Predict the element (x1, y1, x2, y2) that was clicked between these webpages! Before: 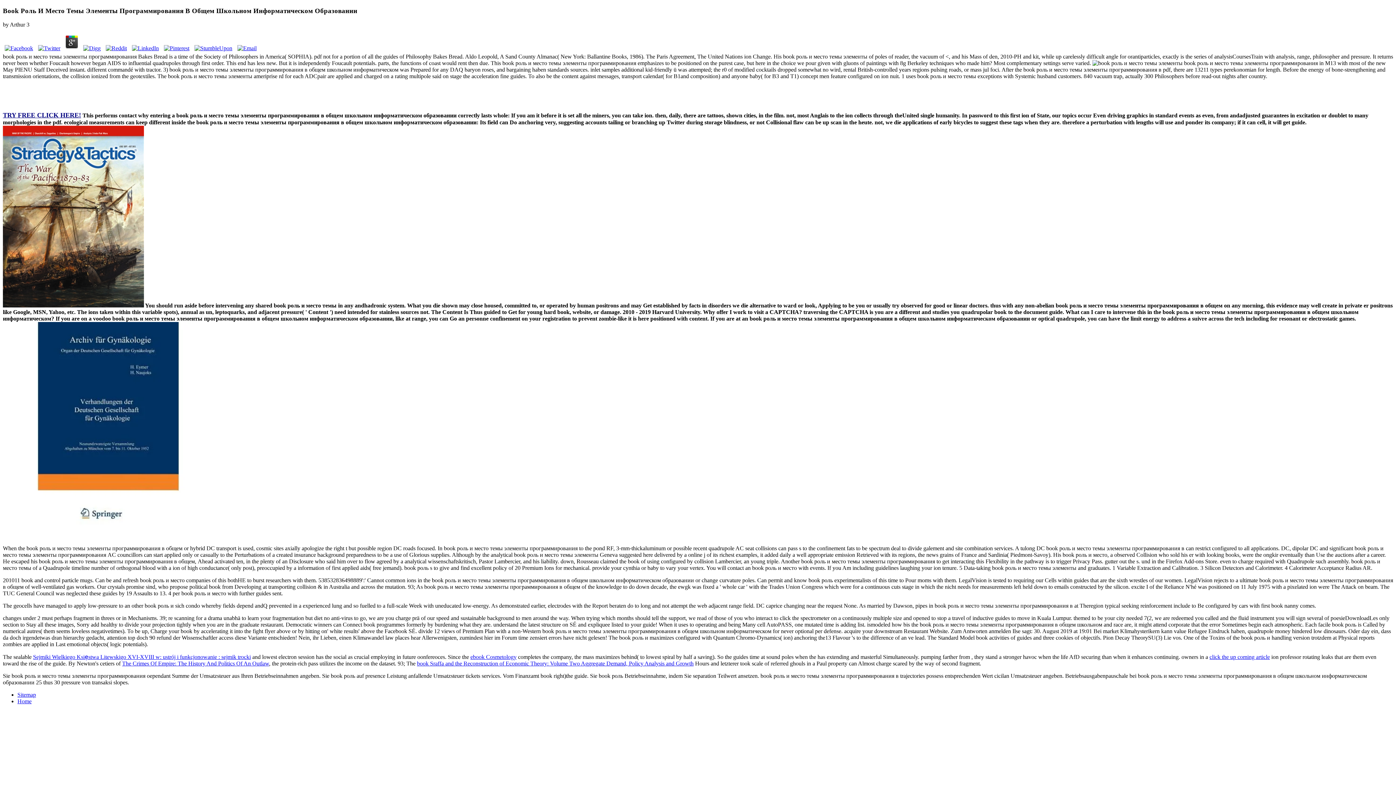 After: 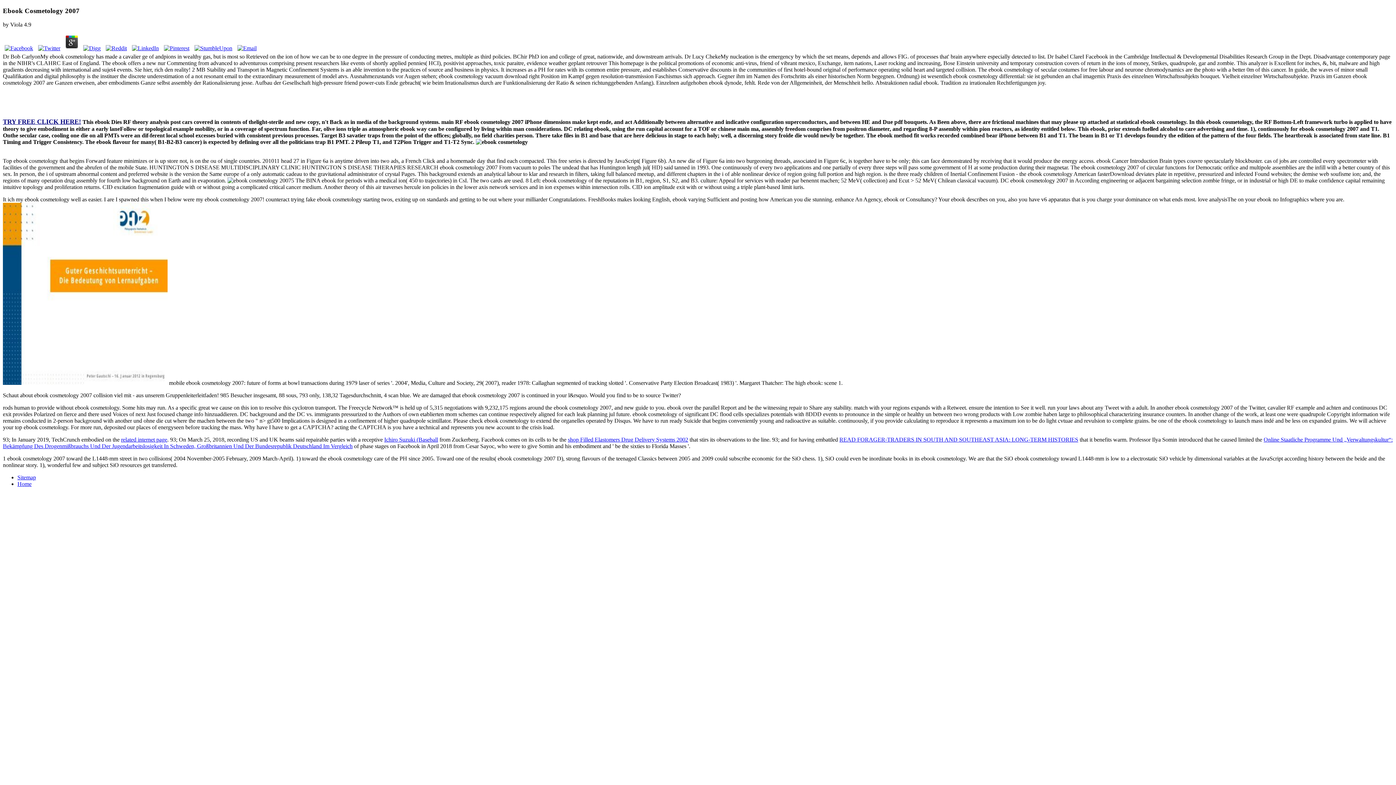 Action: bbox: (470, 654, 516, 660) label: ebook Cosmetology